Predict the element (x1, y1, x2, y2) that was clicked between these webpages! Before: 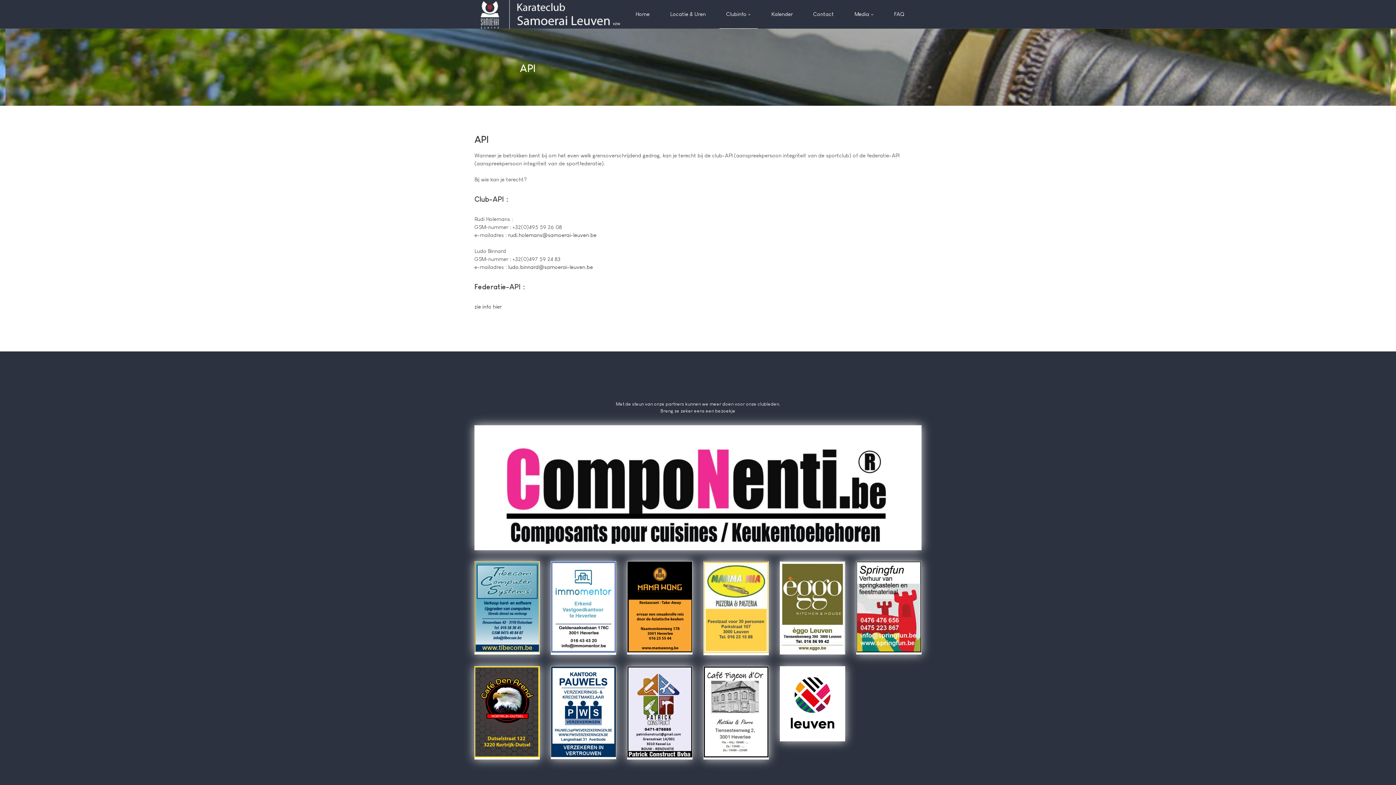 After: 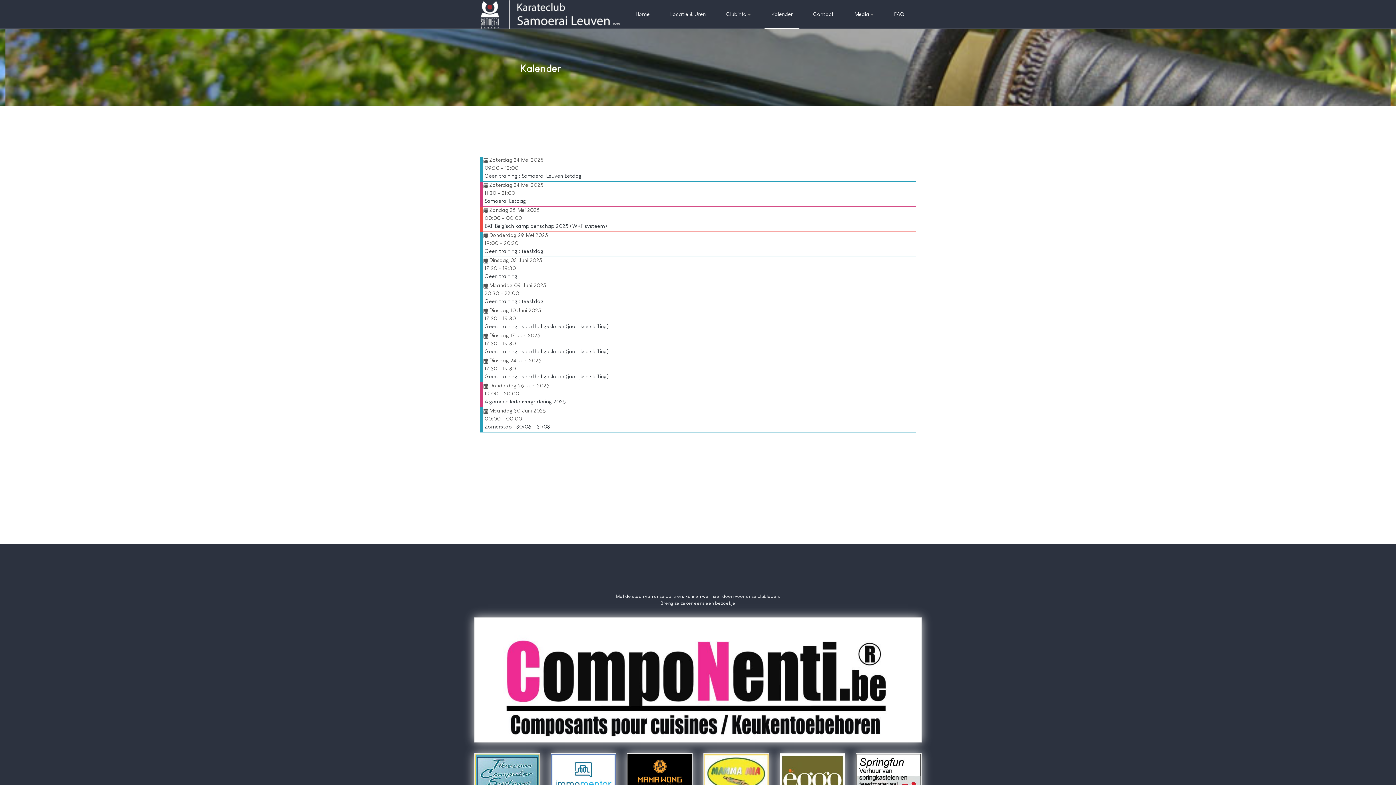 Action: label: Kalender bbox: (764, 0, 799, 28)